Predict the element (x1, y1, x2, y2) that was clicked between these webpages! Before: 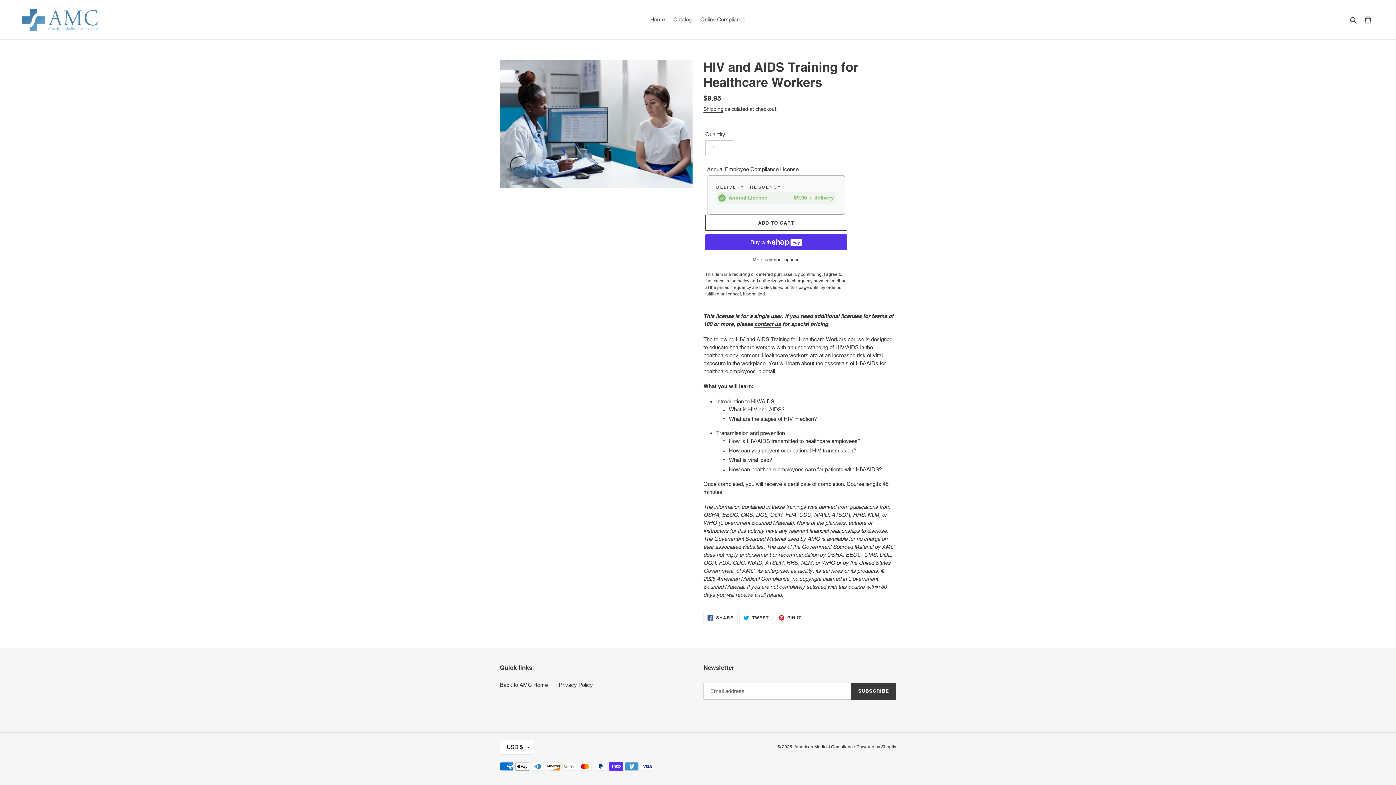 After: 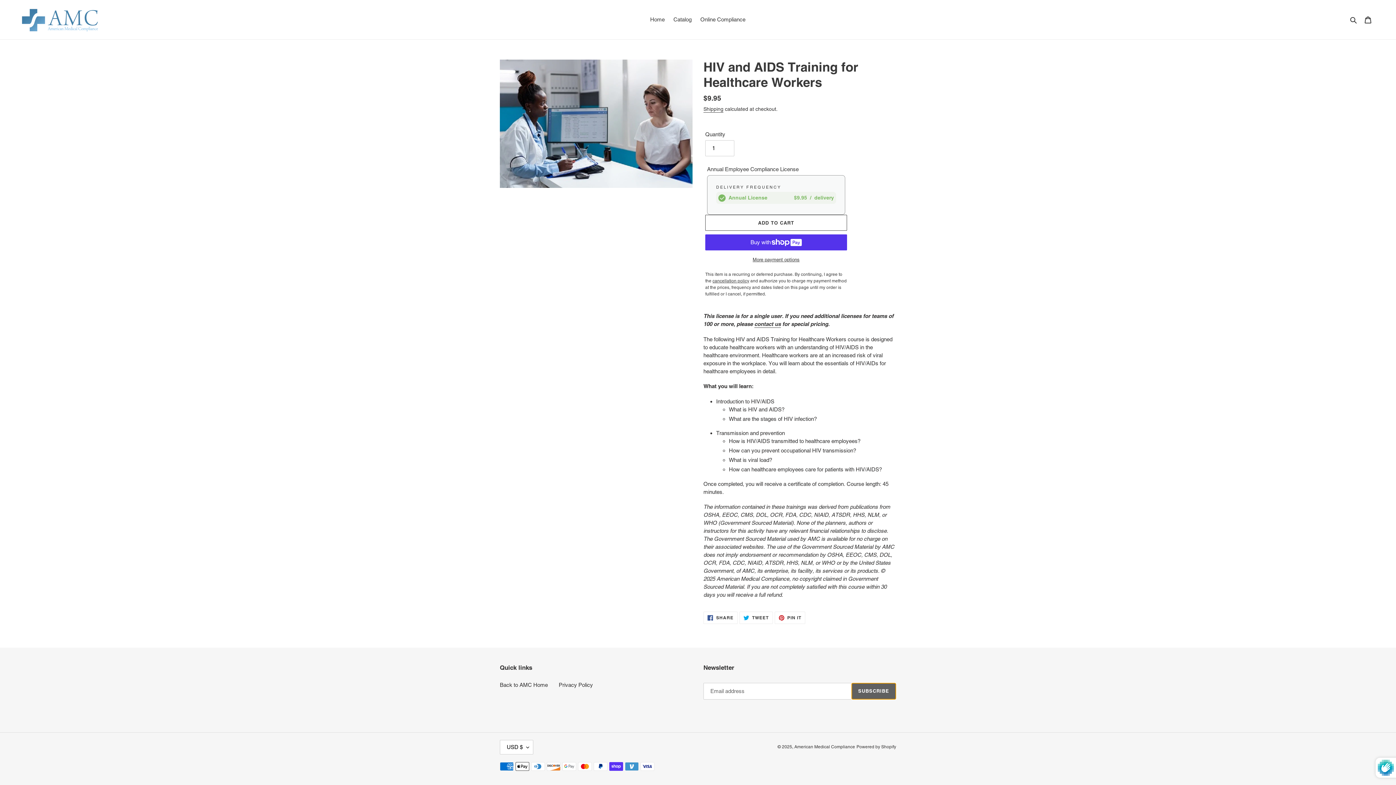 Action: bbox: (851, 683, 896, 699) label: SUBSCRIBE